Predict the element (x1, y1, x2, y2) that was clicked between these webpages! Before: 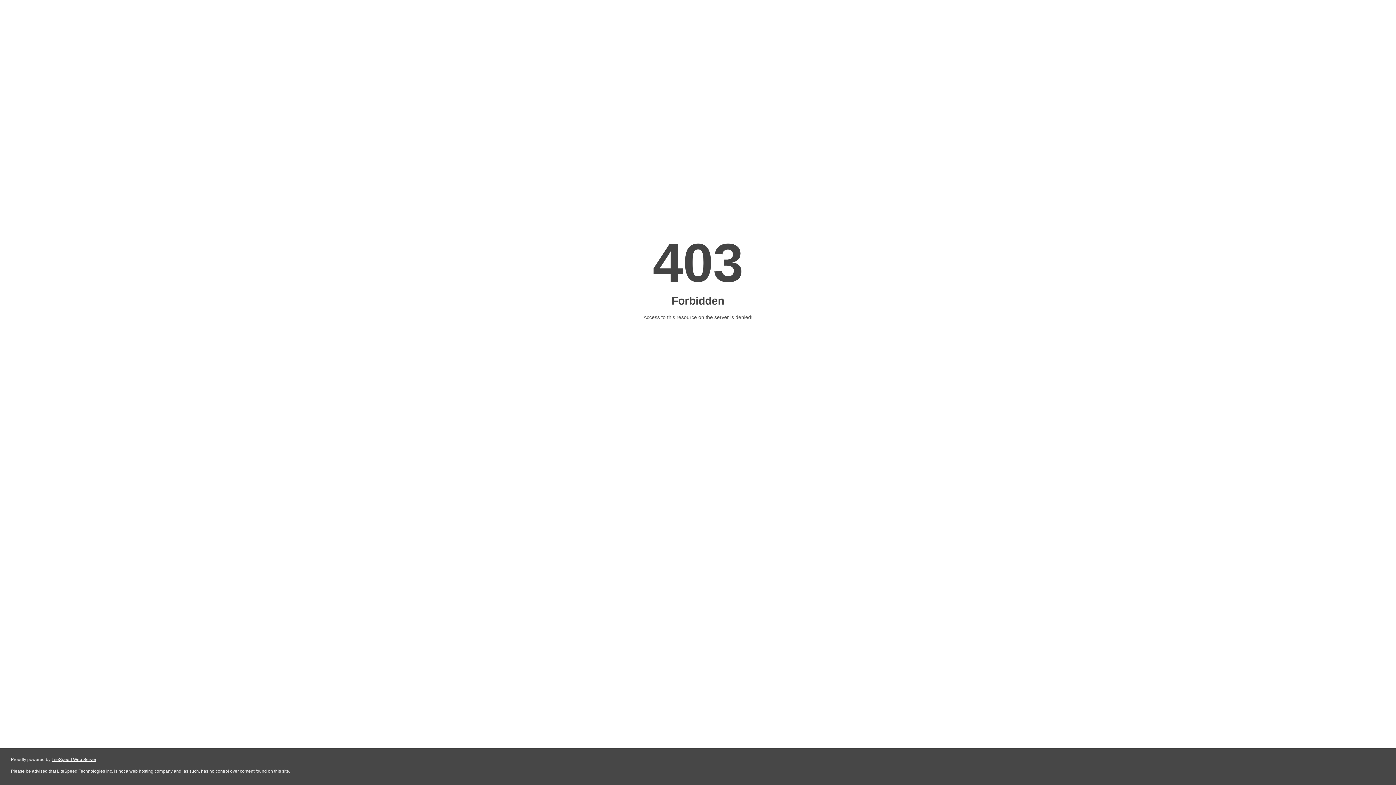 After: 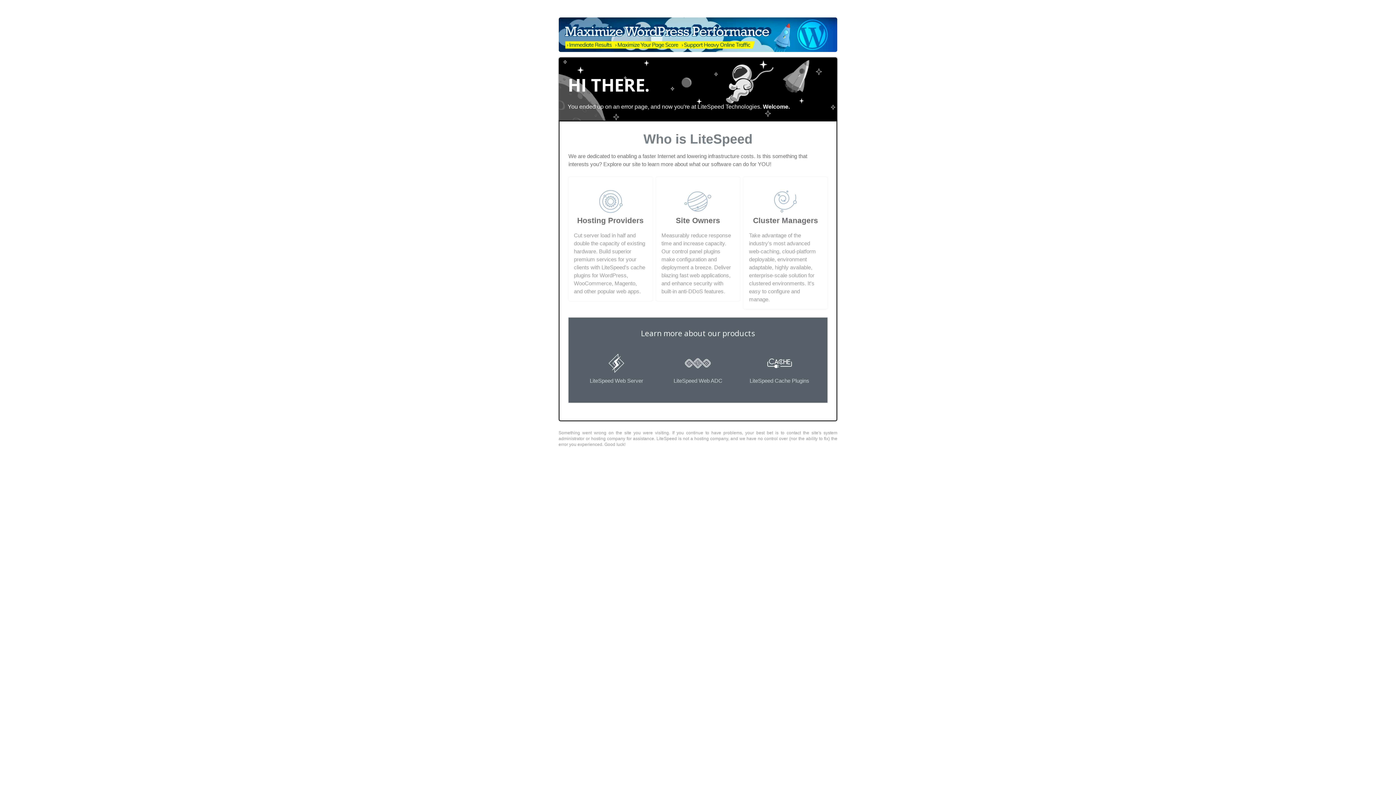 Action: bbox: (51, 757, 96, 762) label: LiteSpeed Web Server